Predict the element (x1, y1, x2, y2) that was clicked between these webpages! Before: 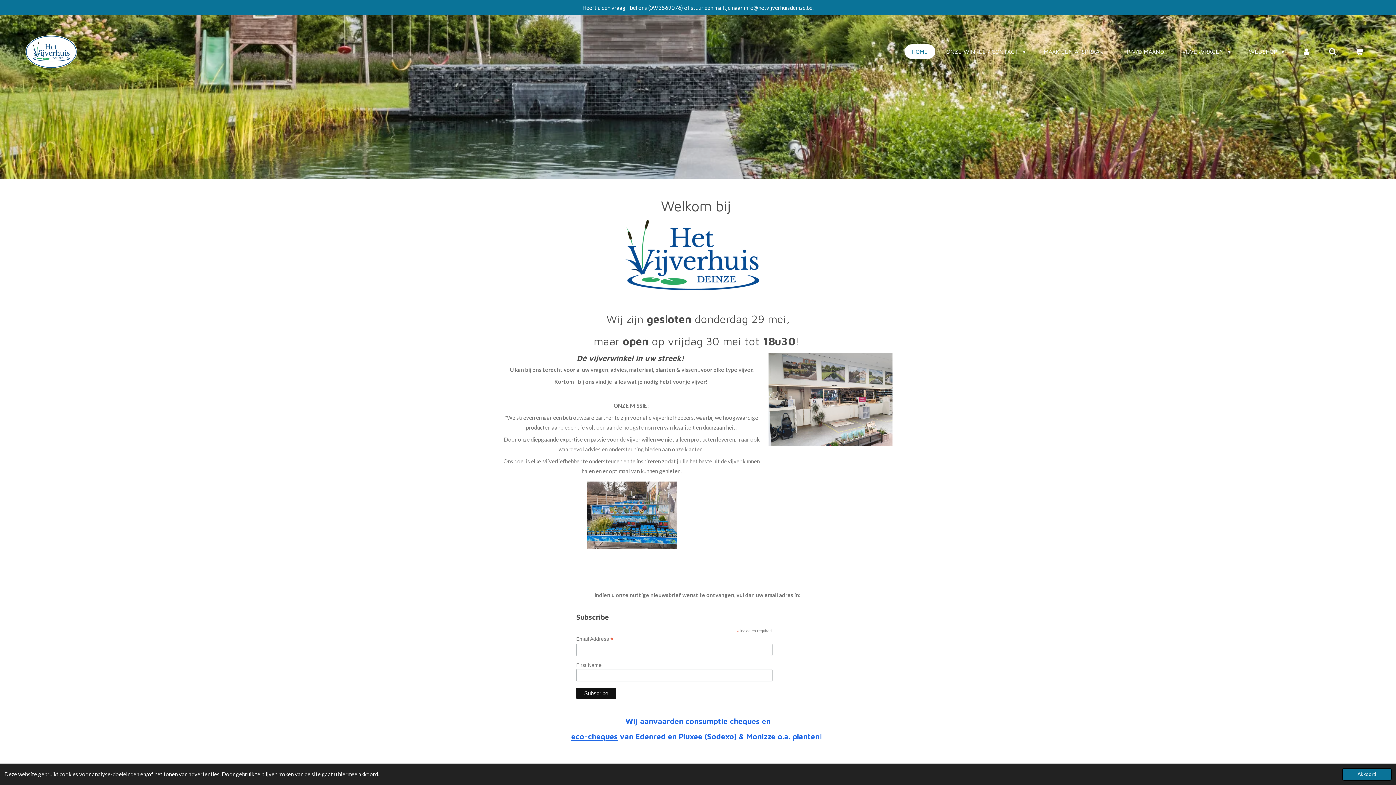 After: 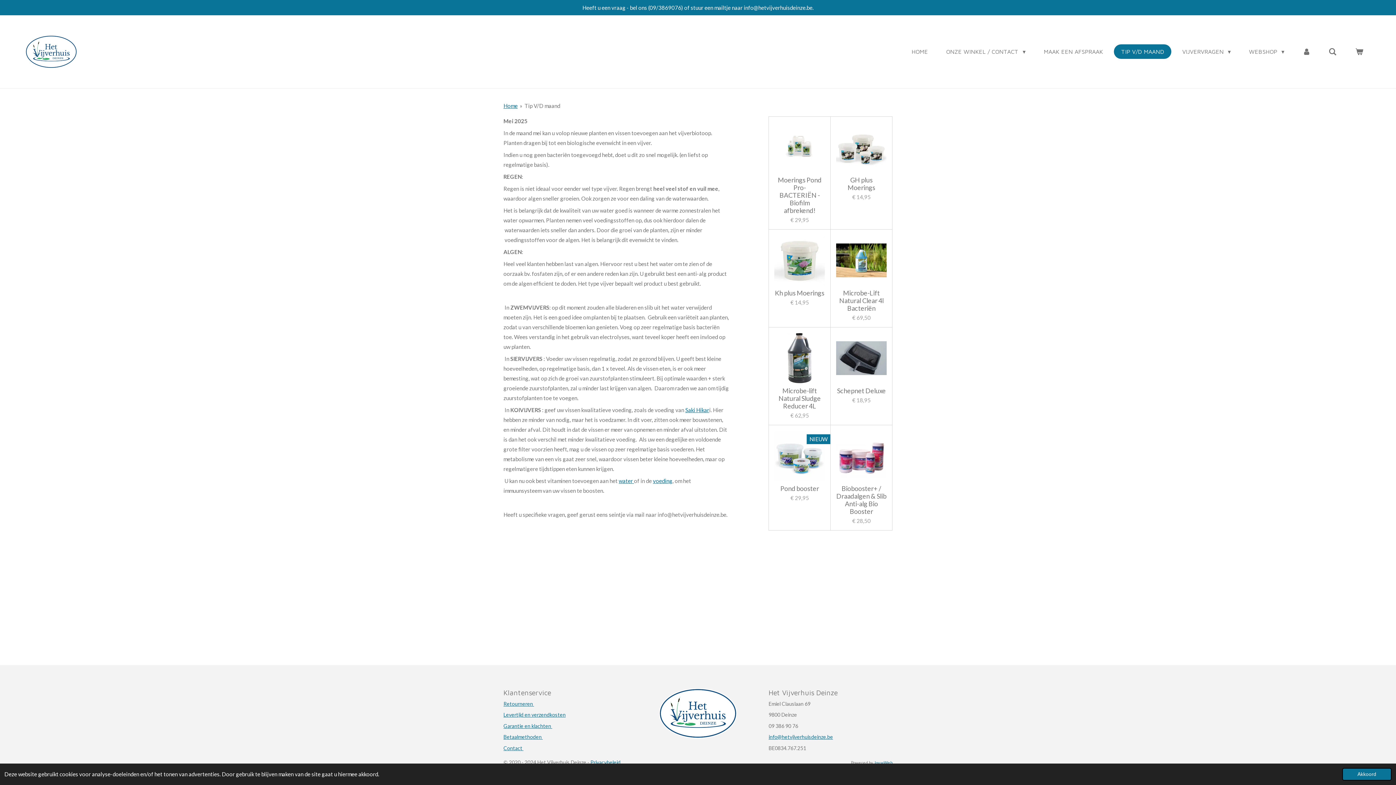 Action: label: TIP V/D MAAND bbox: (1114, 44, 1171, 58)